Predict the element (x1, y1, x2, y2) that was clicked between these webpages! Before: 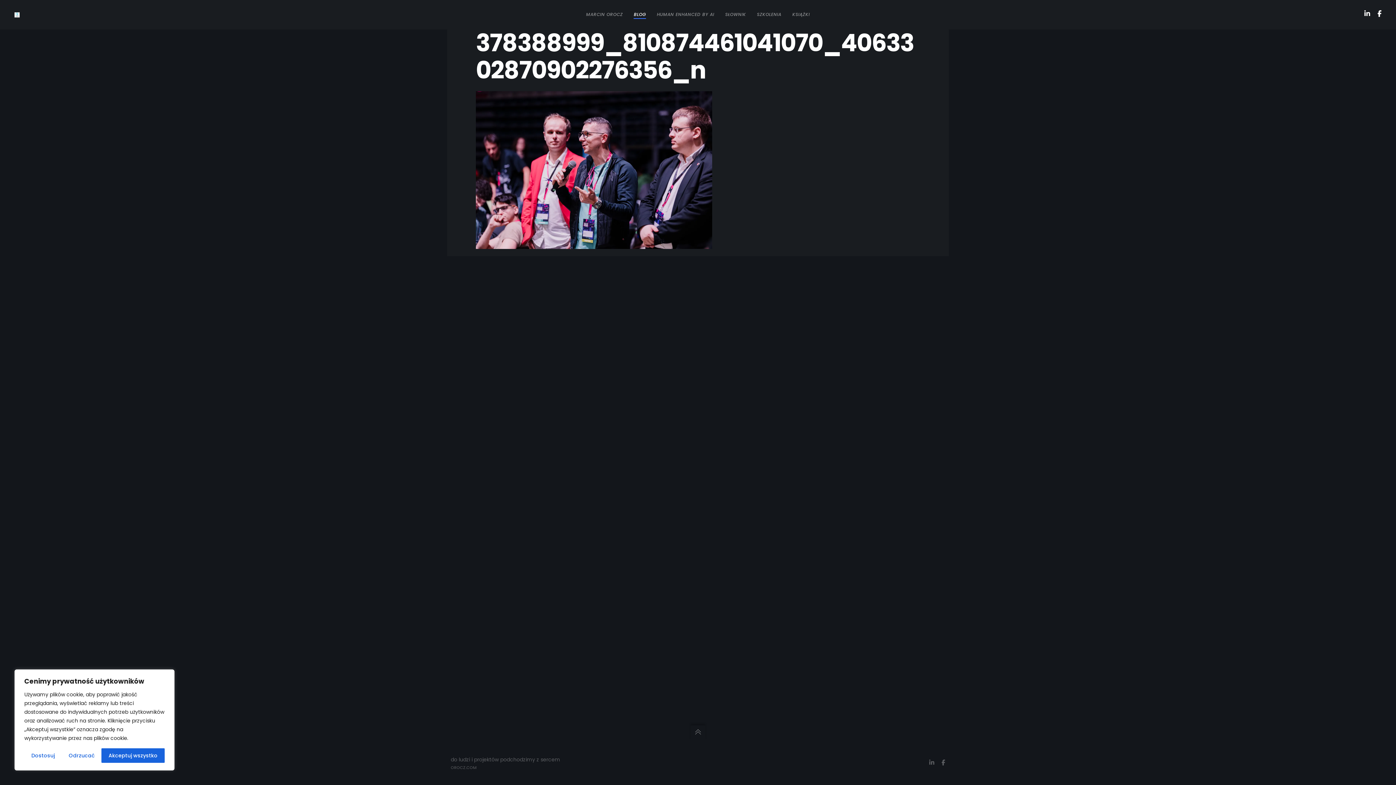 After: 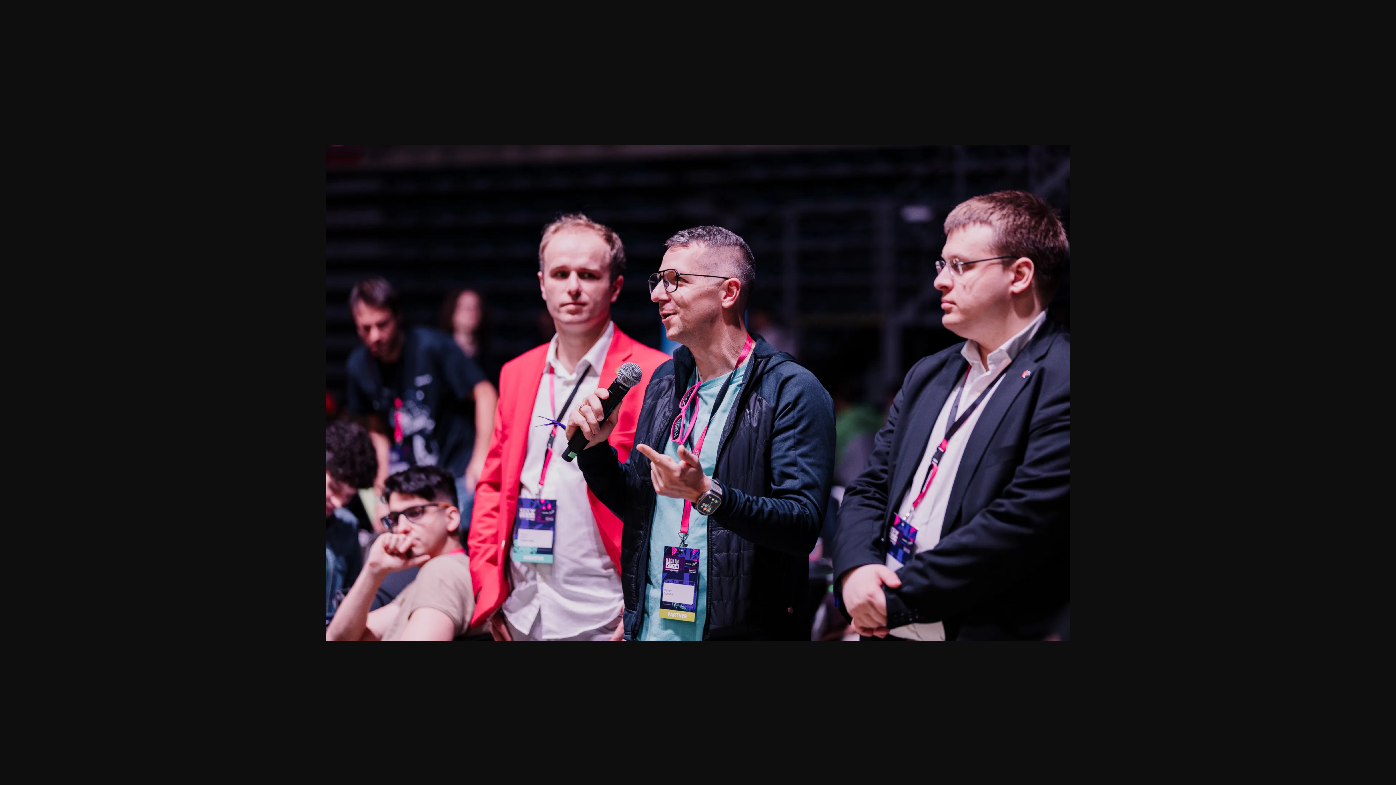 Action: bbox: (476, 240, 712, 247)